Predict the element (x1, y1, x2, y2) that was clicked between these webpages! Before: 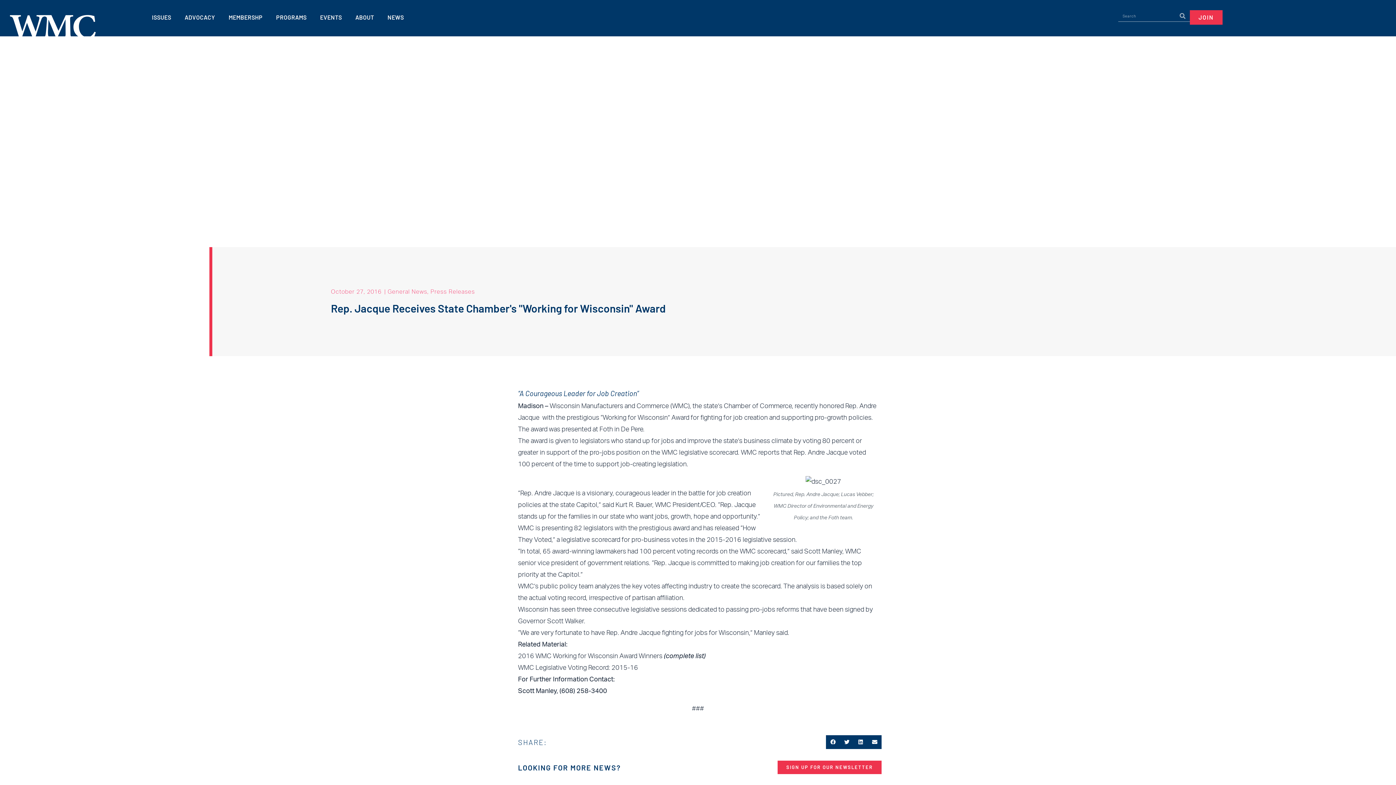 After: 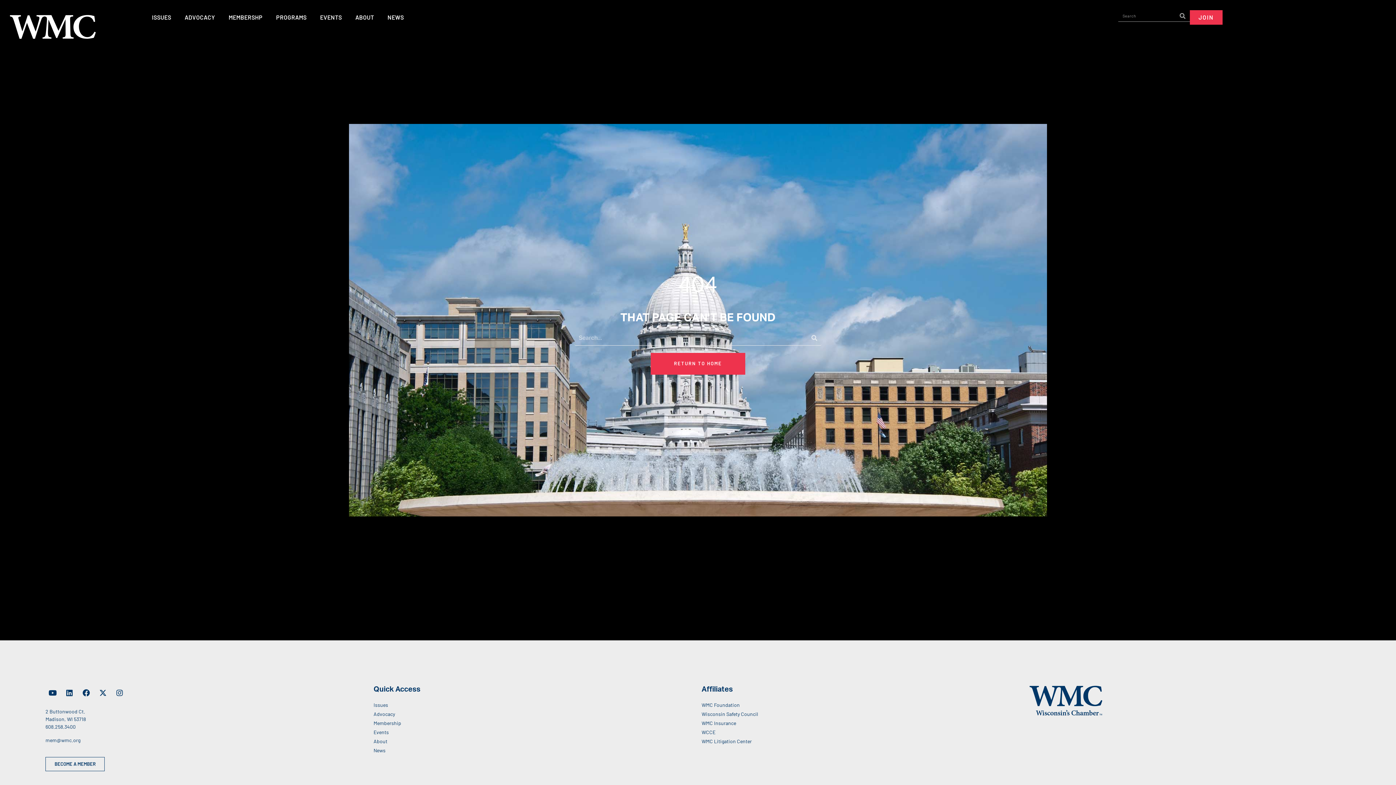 Action: label: 2016 WMC Working for Wisconsin Award Winners bbox: (518, 653, 662, 660)